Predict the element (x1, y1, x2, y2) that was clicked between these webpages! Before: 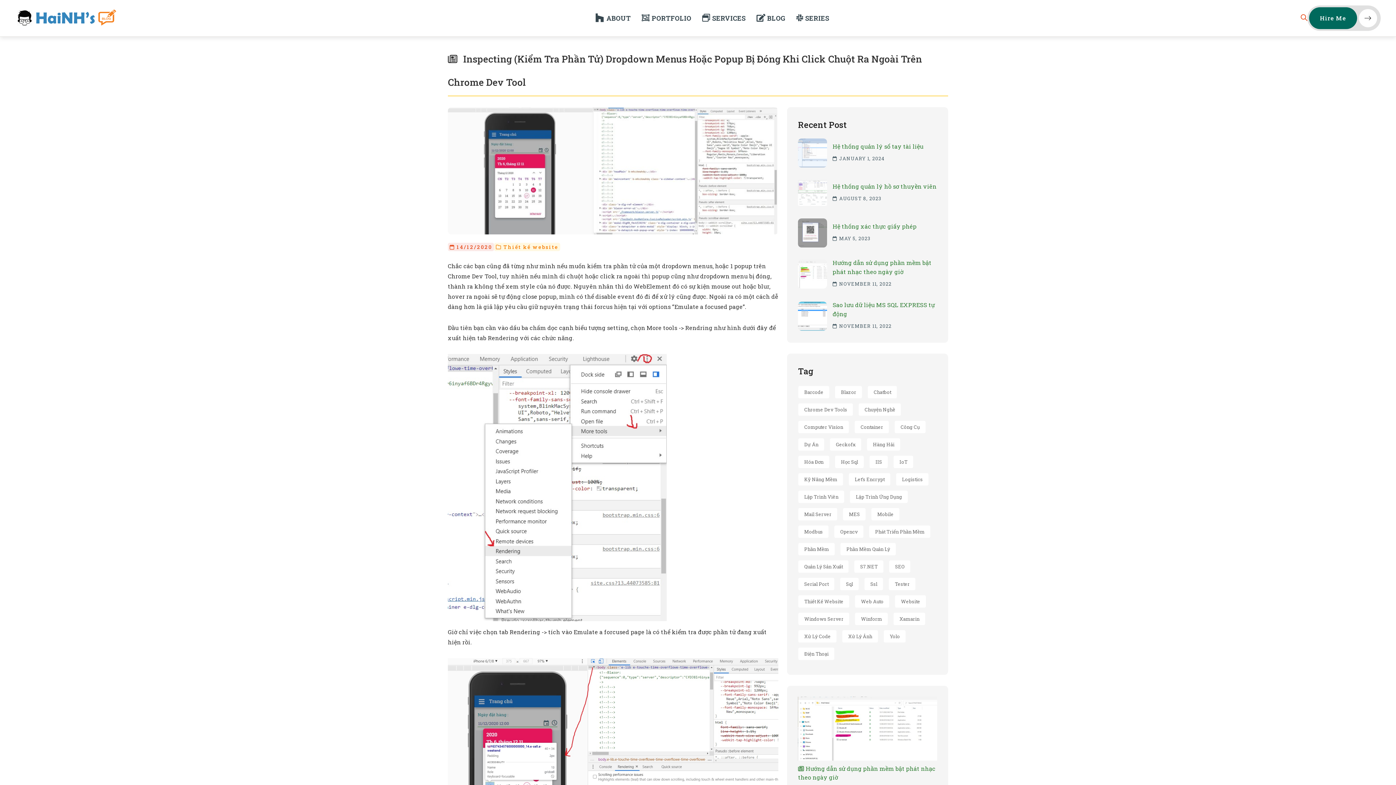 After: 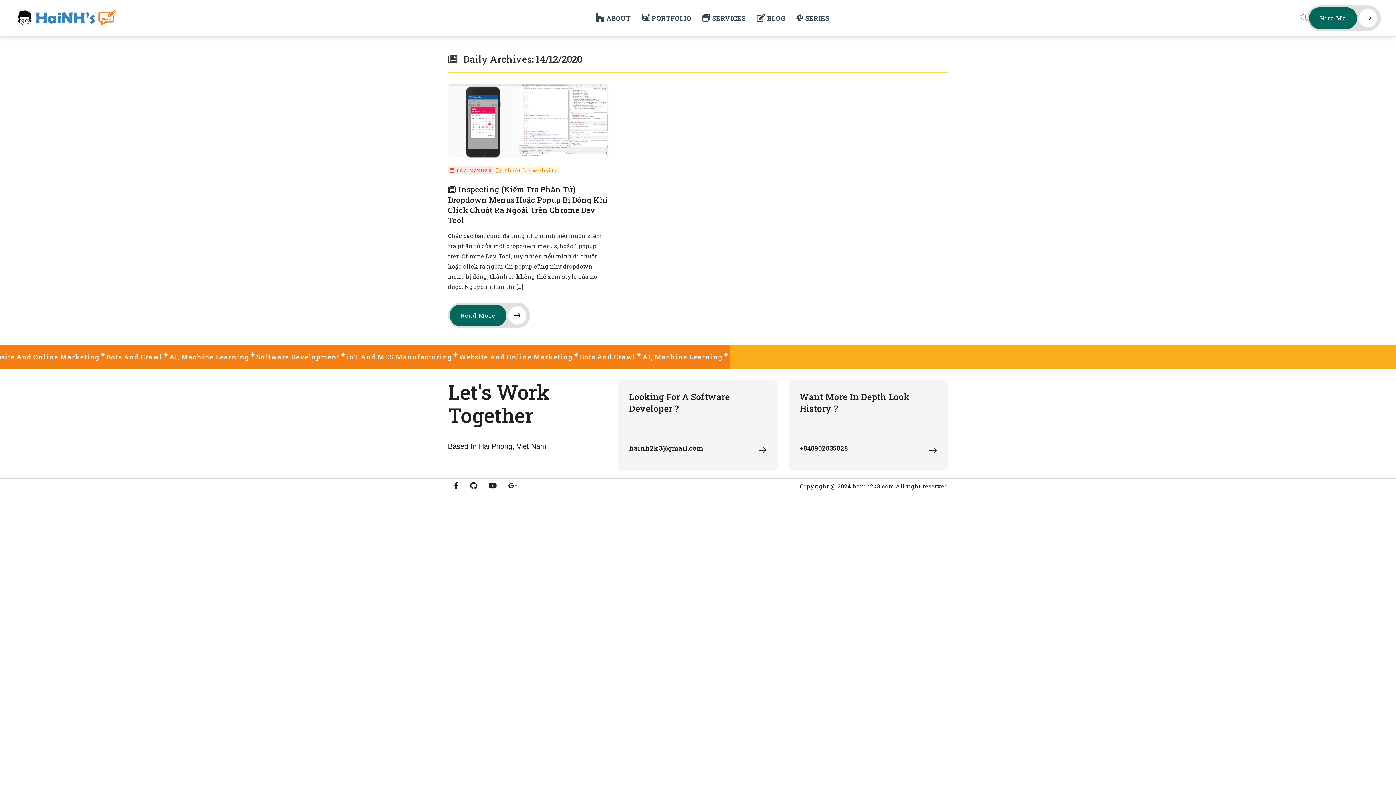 Action: label: 14/12/2020 bbox: (448, 242, 494, 251)